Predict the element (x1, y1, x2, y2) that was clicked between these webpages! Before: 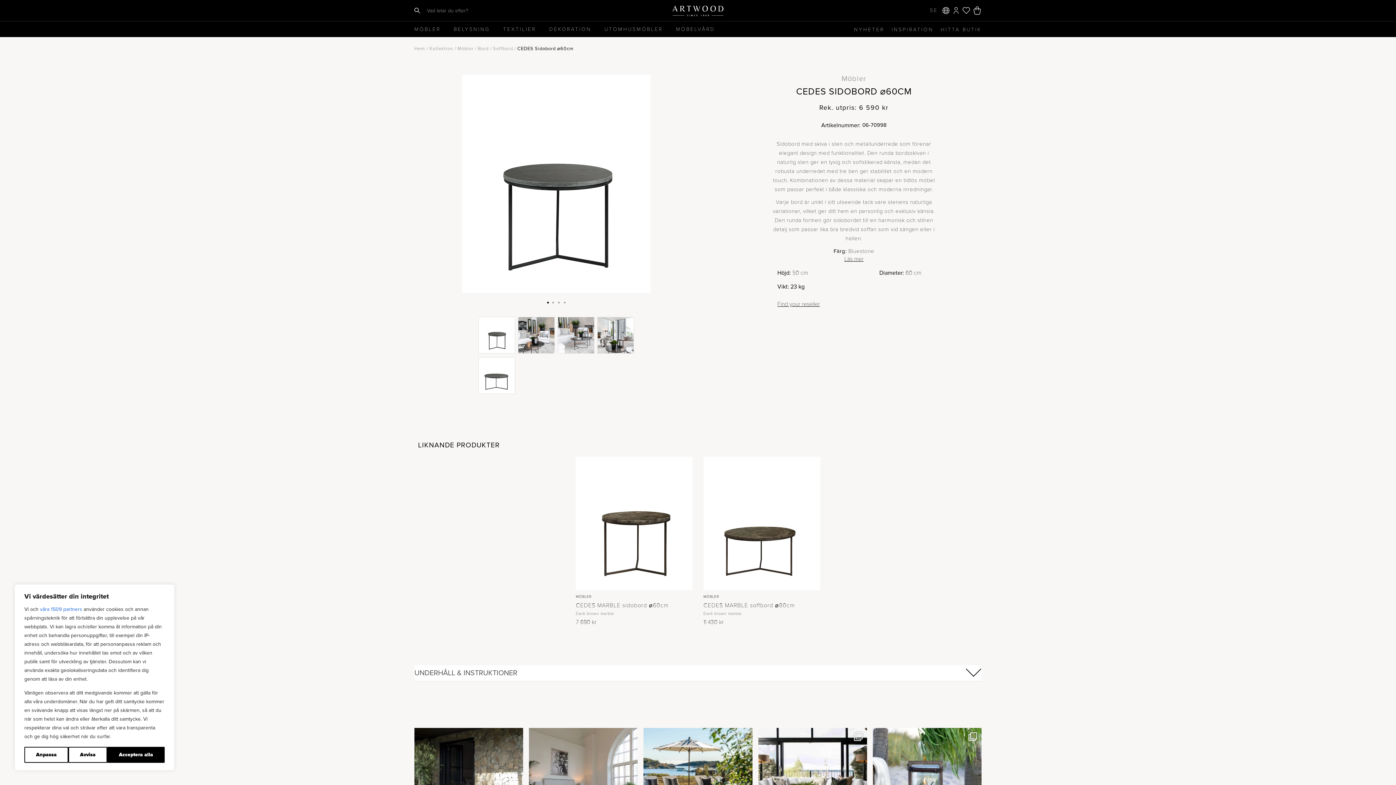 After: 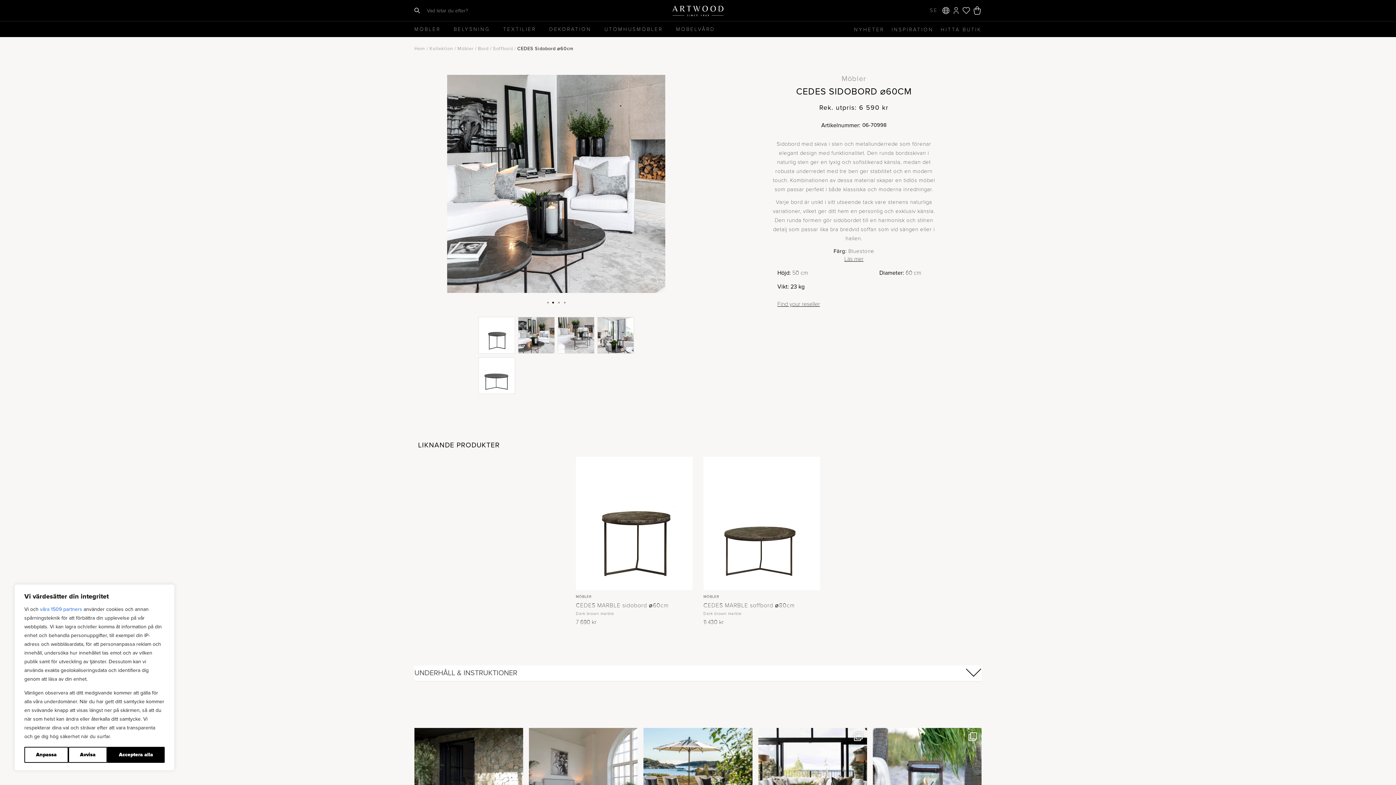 Action: bbox: (518, 317, 554, 353)